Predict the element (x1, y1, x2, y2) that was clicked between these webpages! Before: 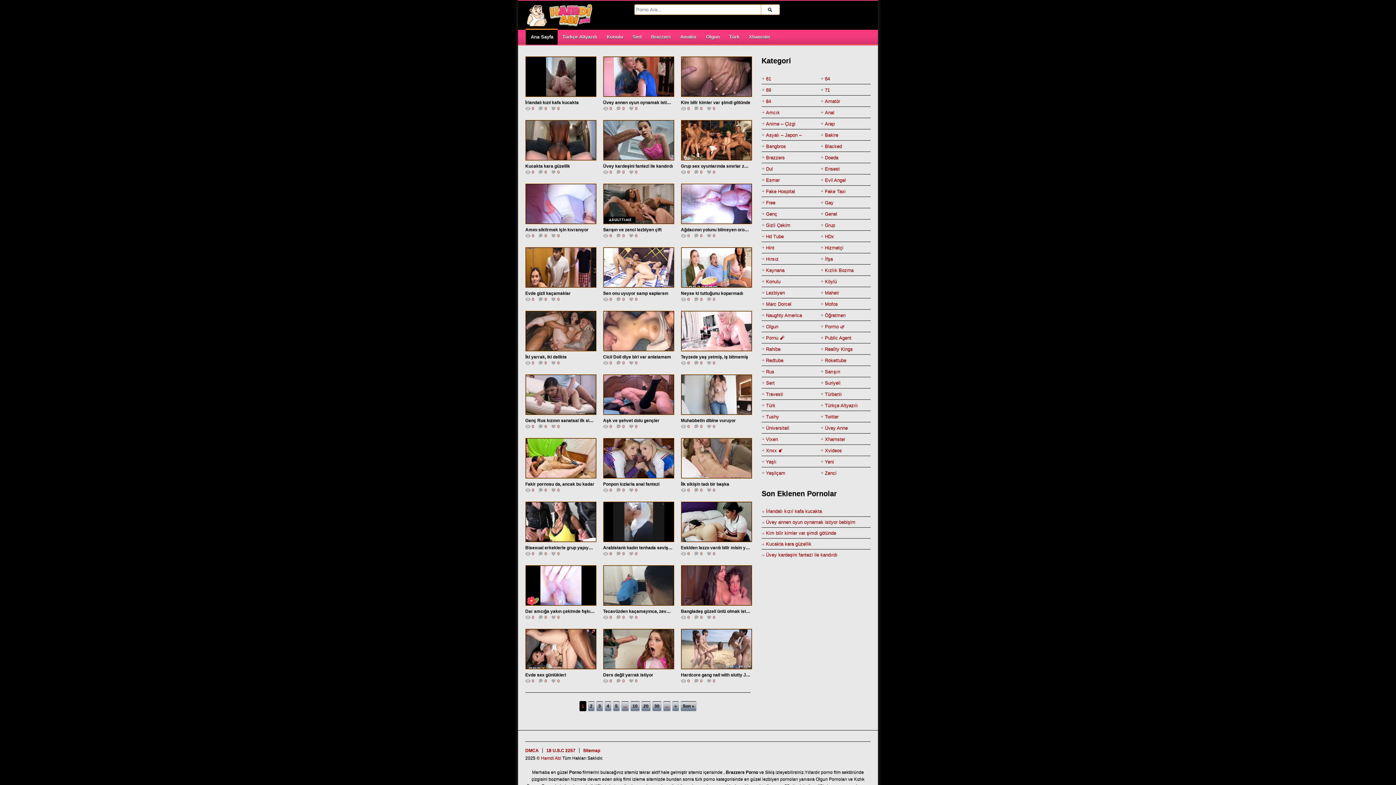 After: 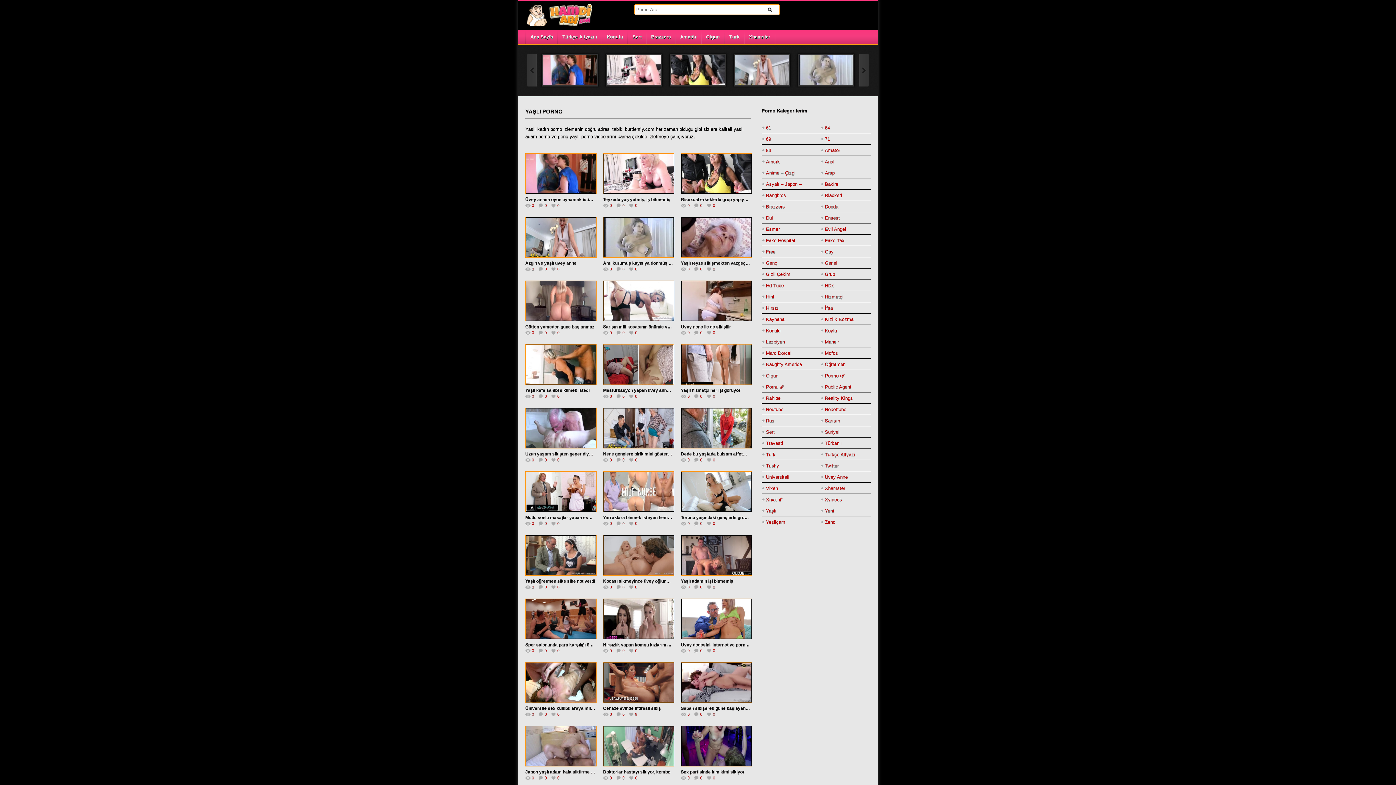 Action: bbox: (766, 456, 776, 467) label: Yaşlı